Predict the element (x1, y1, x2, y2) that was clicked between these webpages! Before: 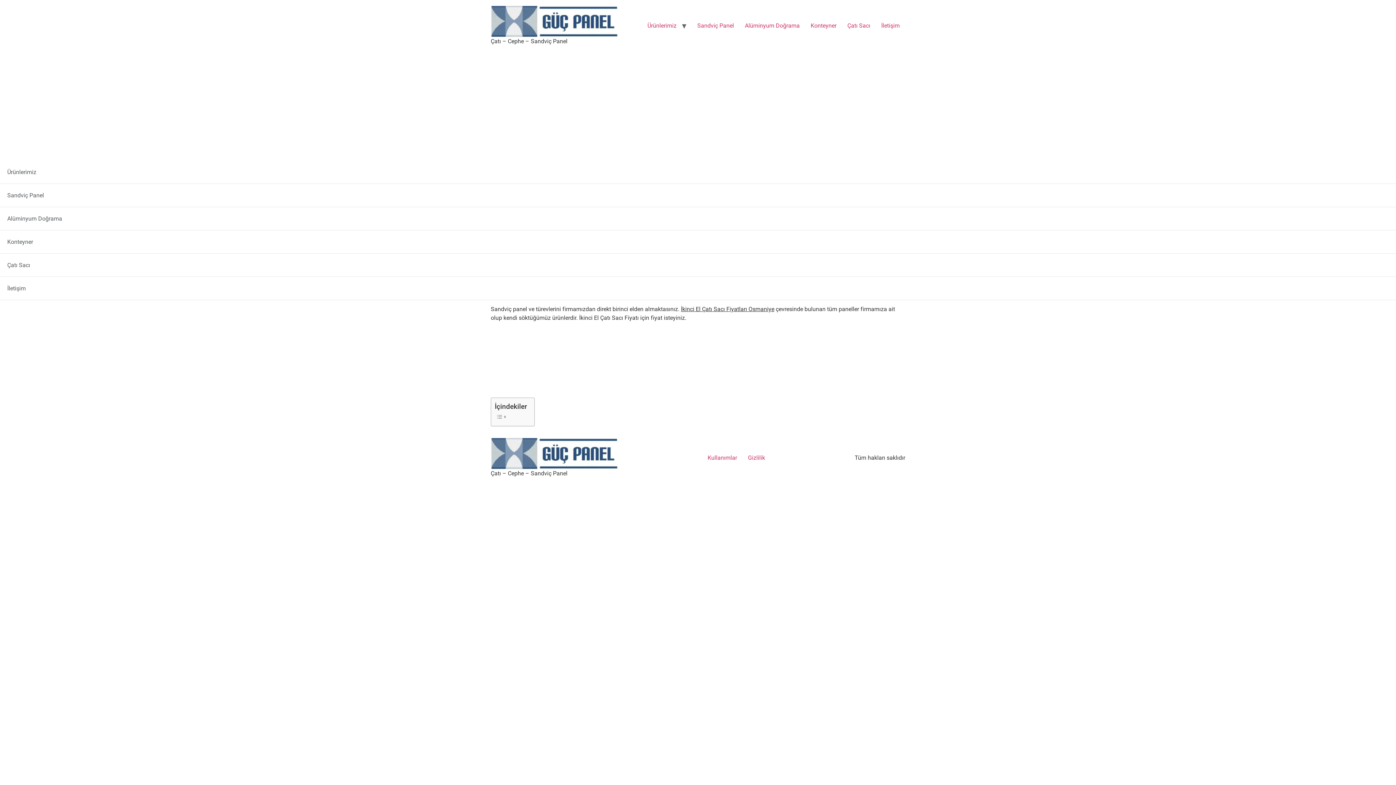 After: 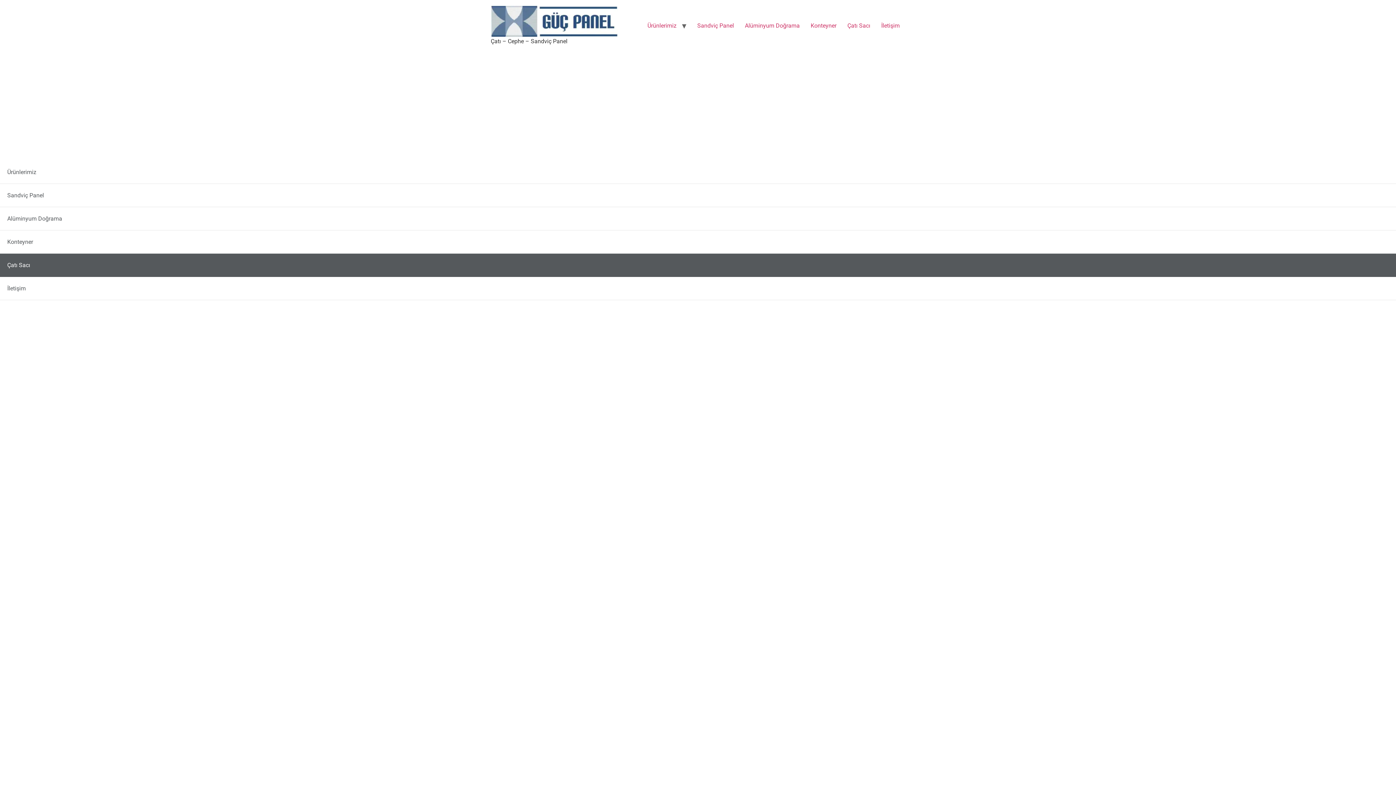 Action: bbox: (842, 18, 876, 33) label: Çatı Sacı